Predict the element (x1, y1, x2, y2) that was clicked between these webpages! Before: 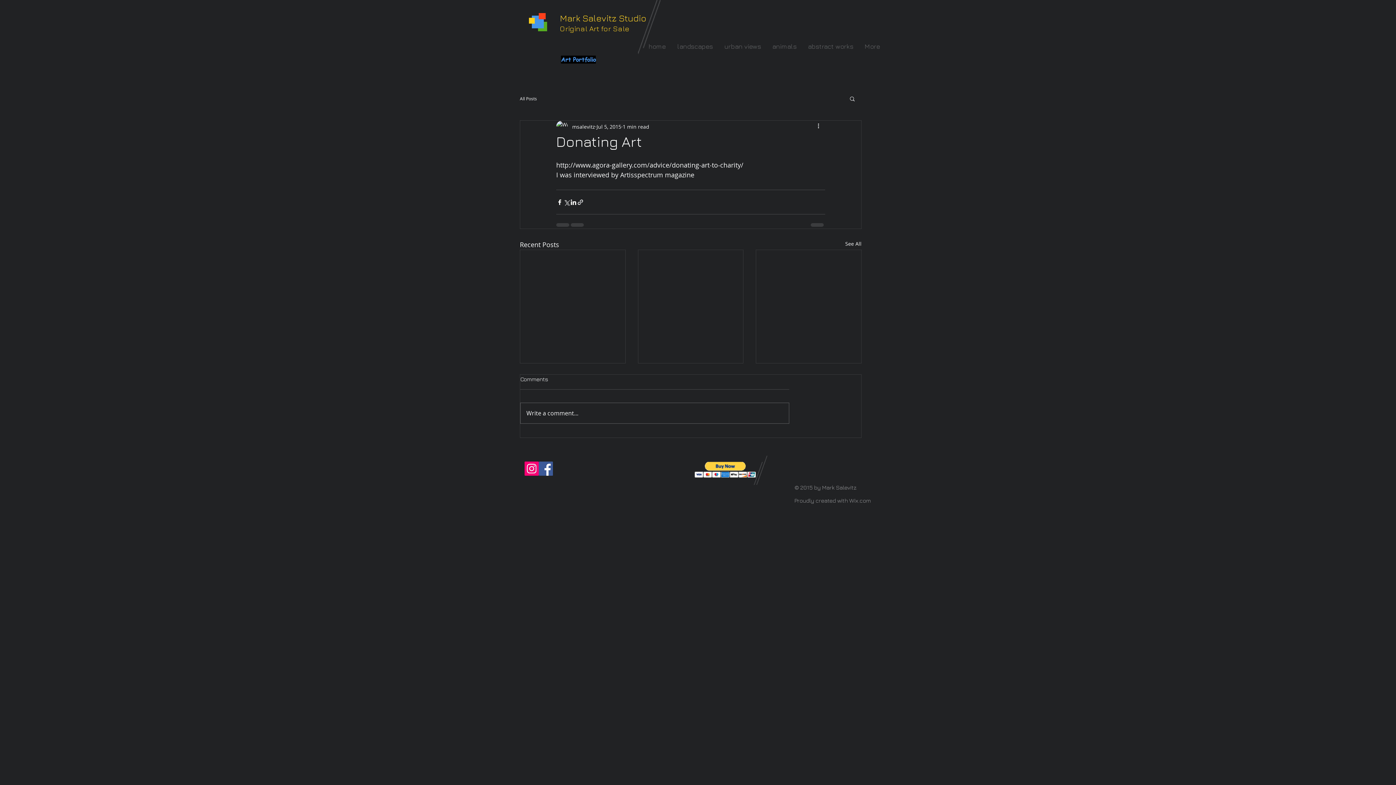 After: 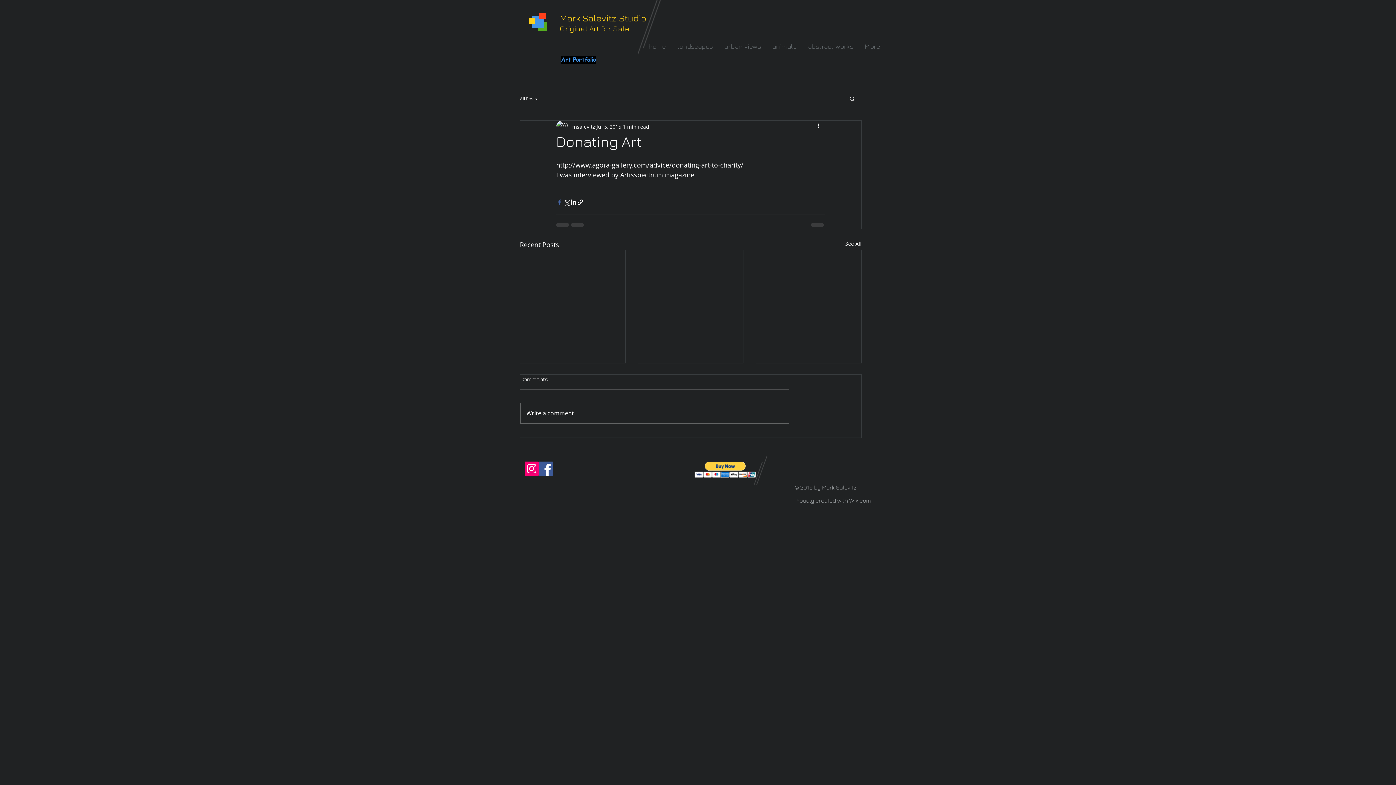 Action: bbox: (556, 198, 563, 205) label: Share via Facebook